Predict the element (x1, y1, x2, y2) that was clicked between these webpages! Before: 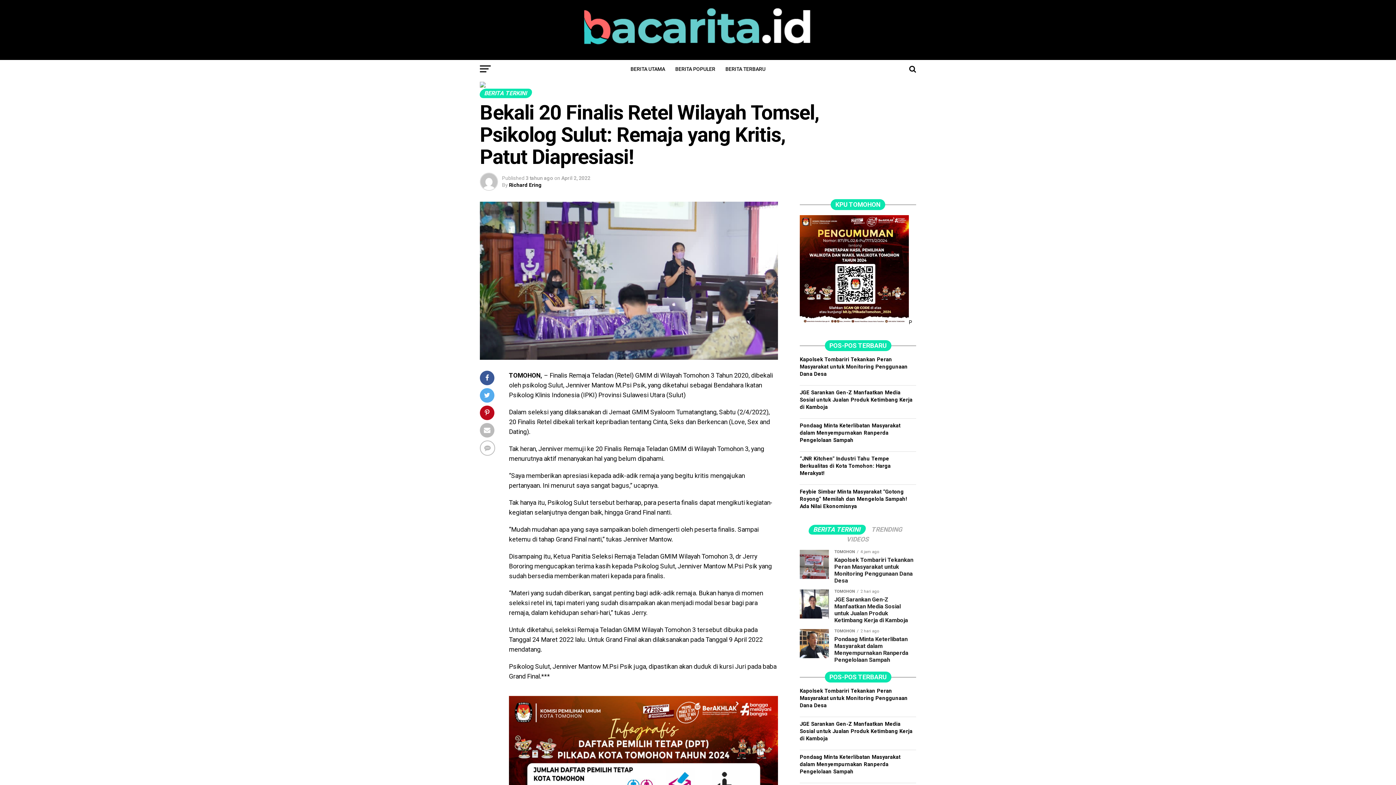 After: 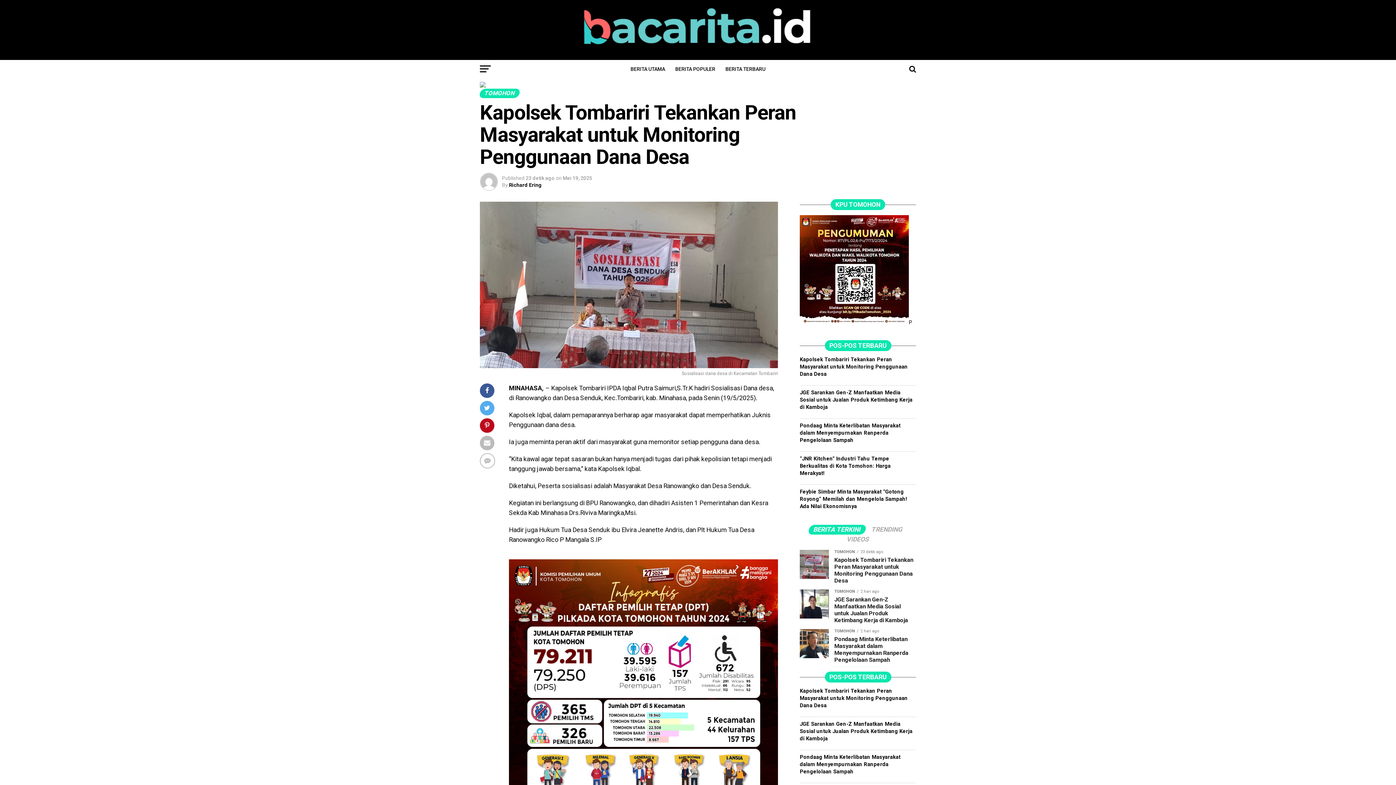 Action: label: Kapolsek Tombariri Tekankan Peran Masyarakat untuk Monitoring Penggunaan Dana Desa bbox: (800, 356, 908, 377)